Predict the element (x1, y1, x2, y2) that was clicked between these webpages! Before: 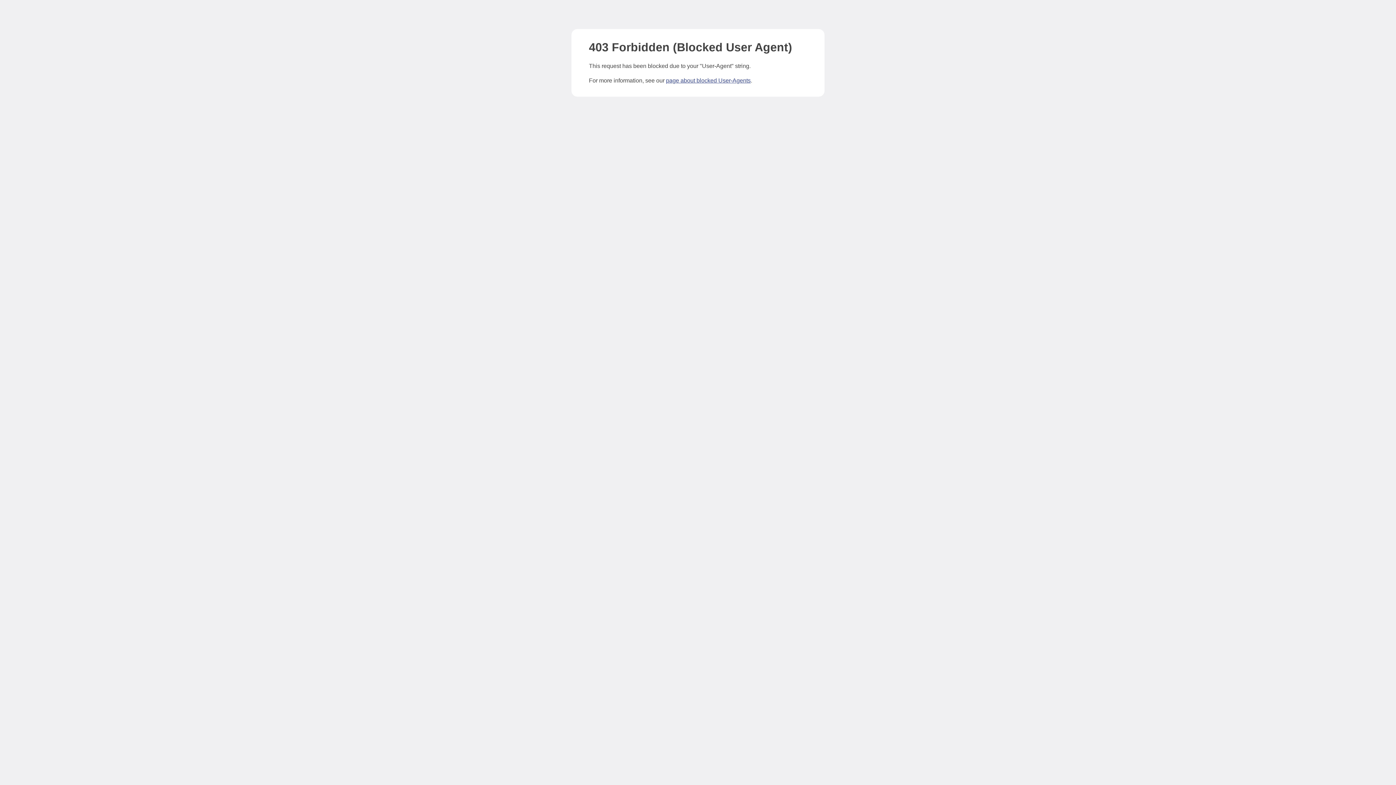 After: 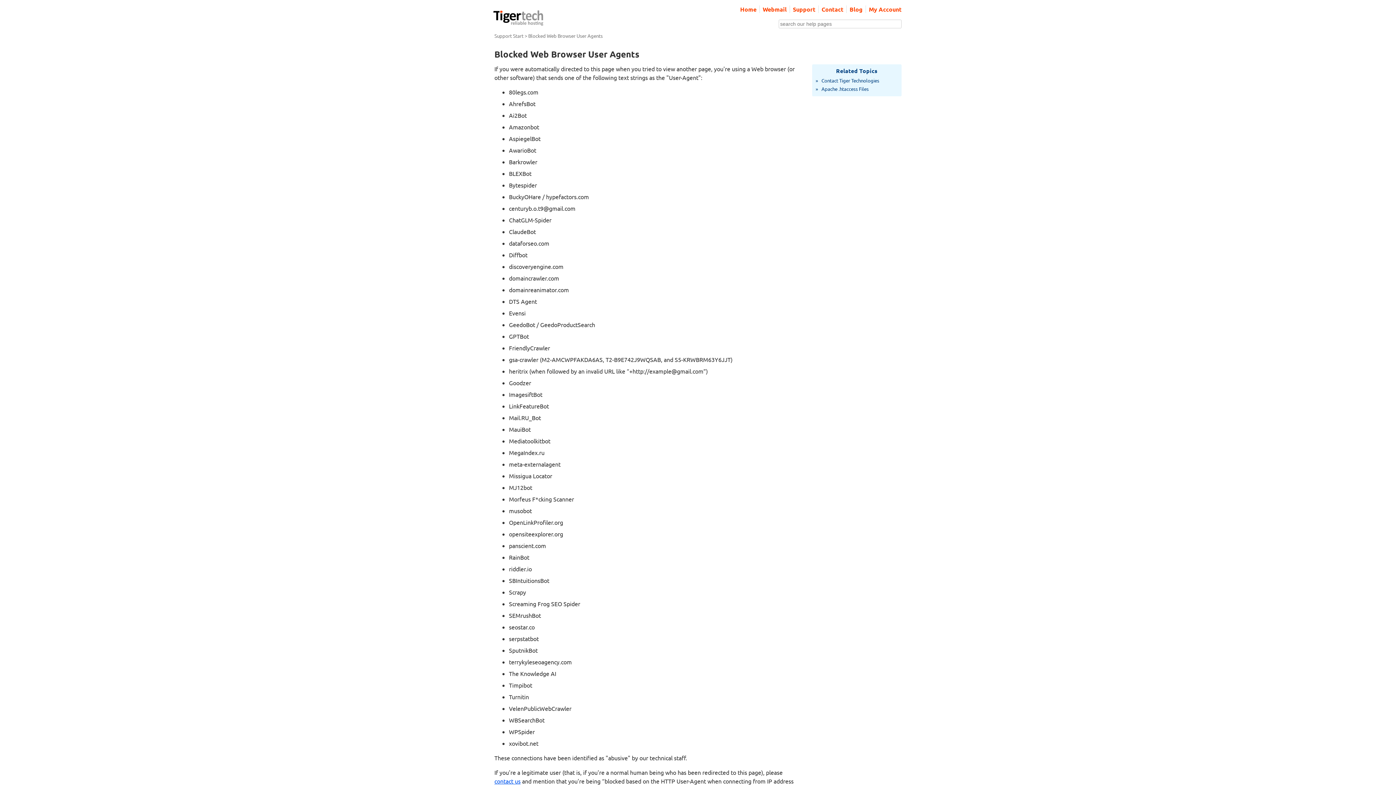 Action: label: page about blocked User-Agents bbox: (666, 77, 750, 83)